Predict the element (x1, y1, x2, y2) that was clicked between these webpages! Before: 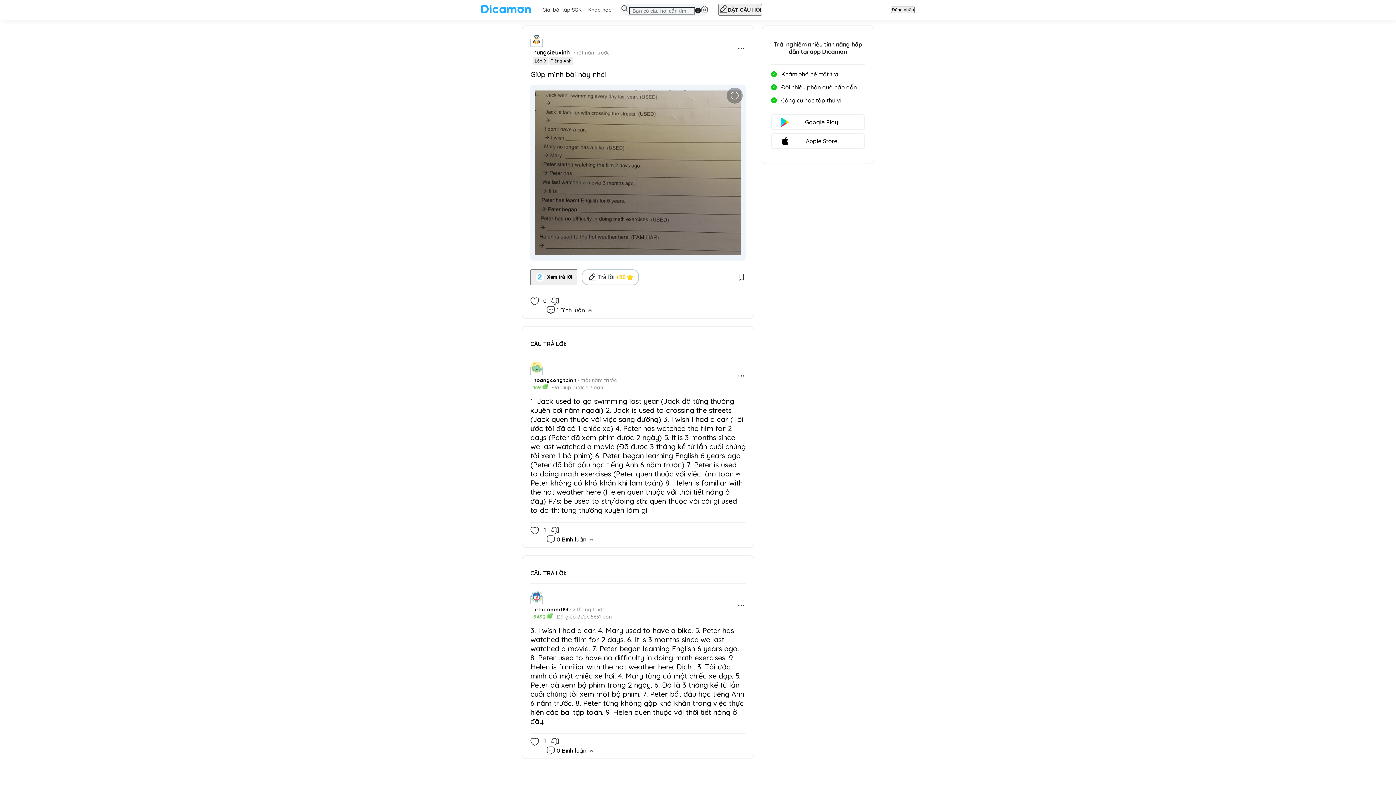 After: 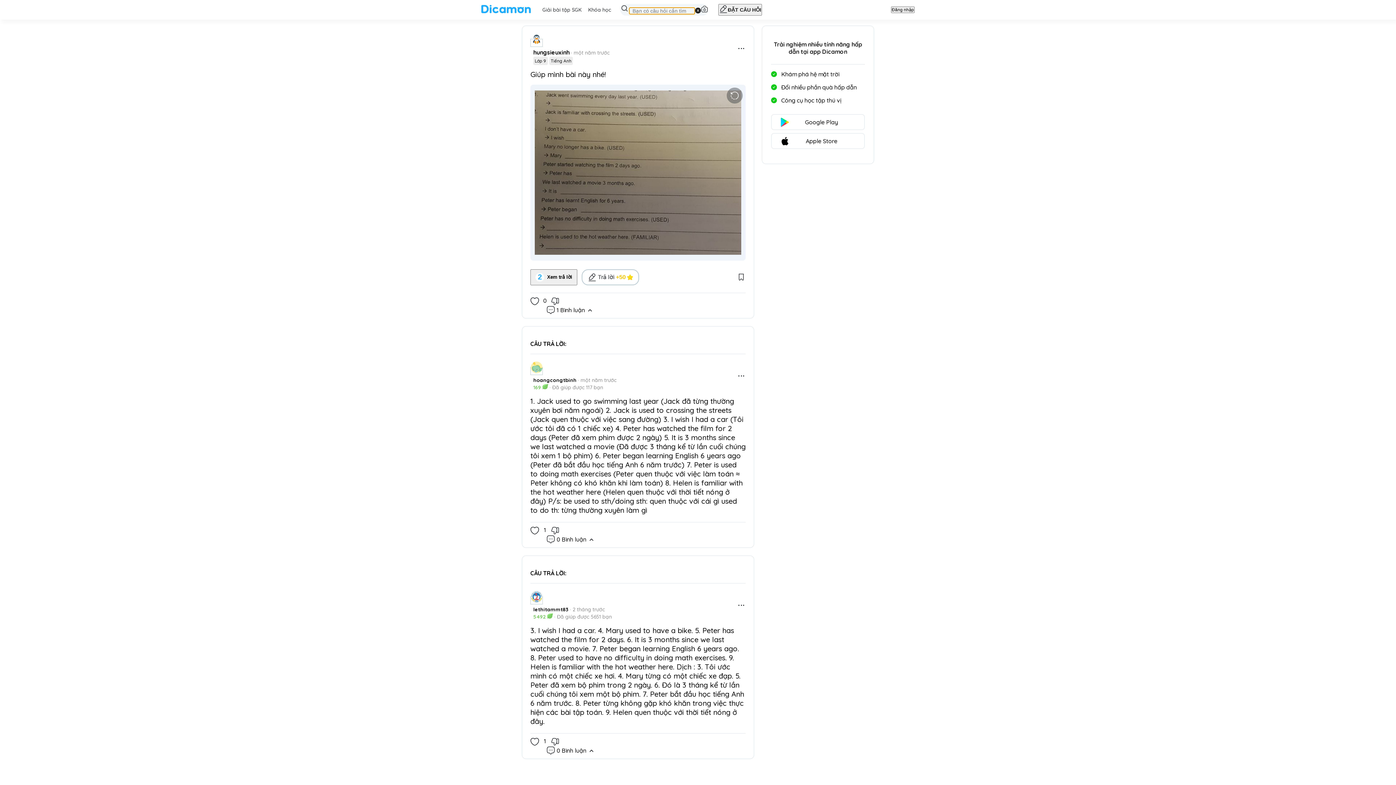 Action: bbox: (695, 6, 701, 14)